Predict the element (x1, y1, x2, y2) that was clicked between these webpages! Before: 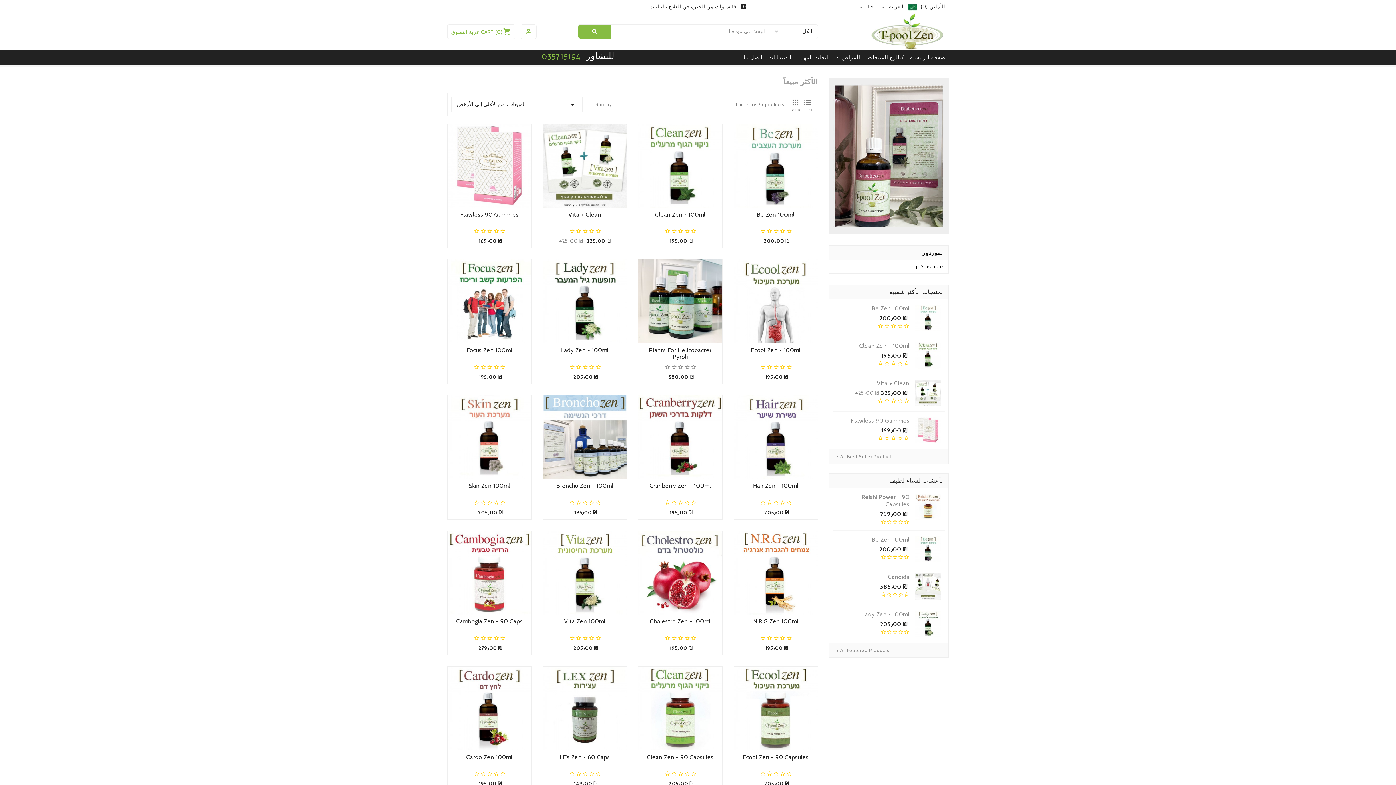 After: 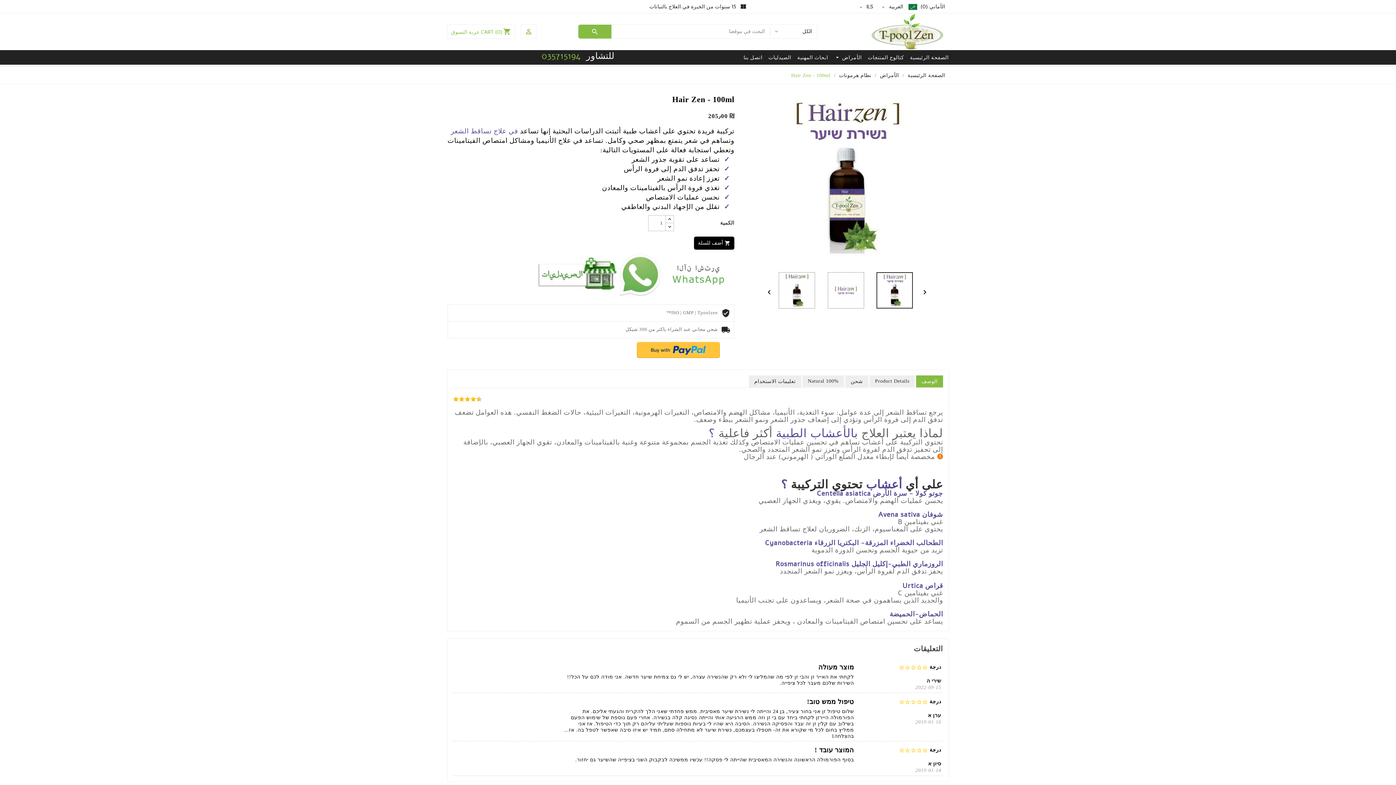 Action: bbox: (734, 395, 817, 479)